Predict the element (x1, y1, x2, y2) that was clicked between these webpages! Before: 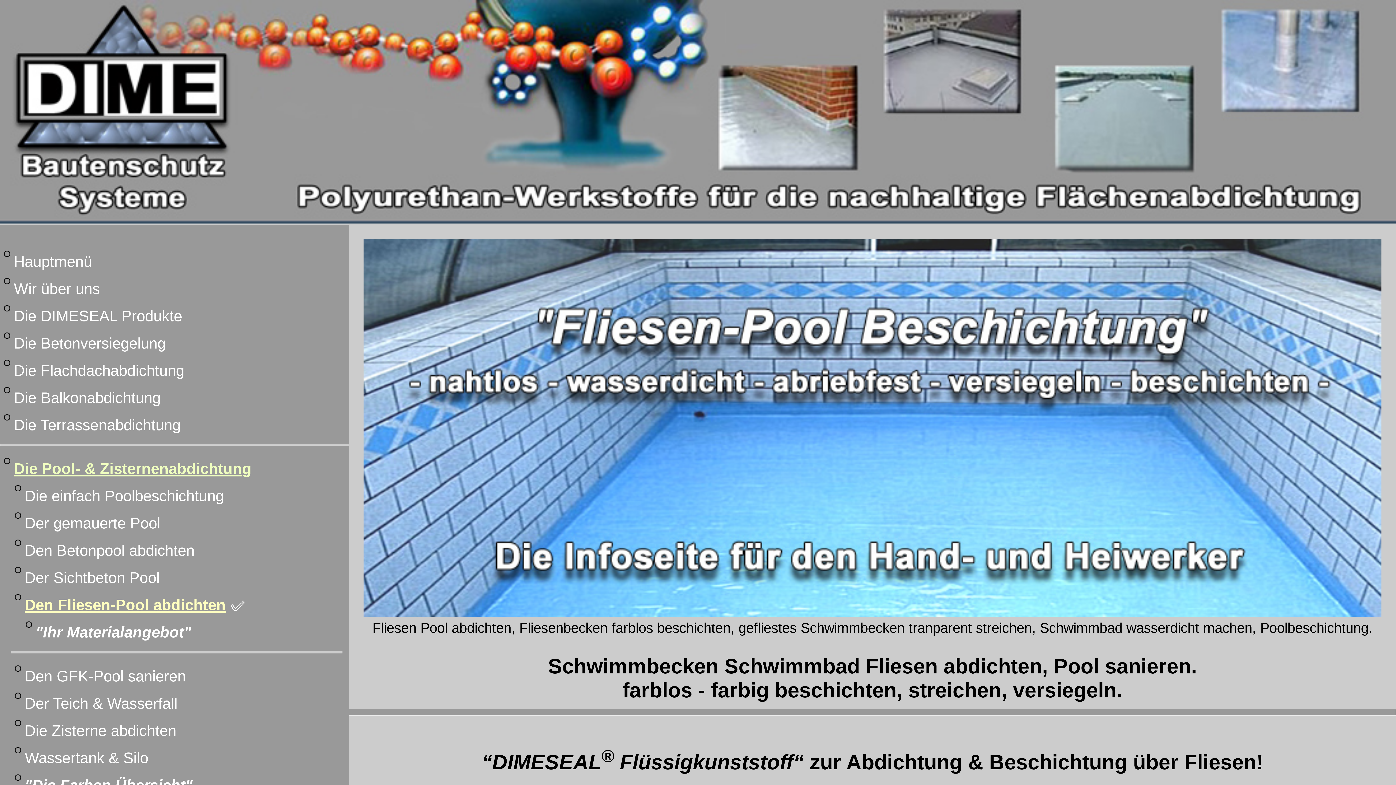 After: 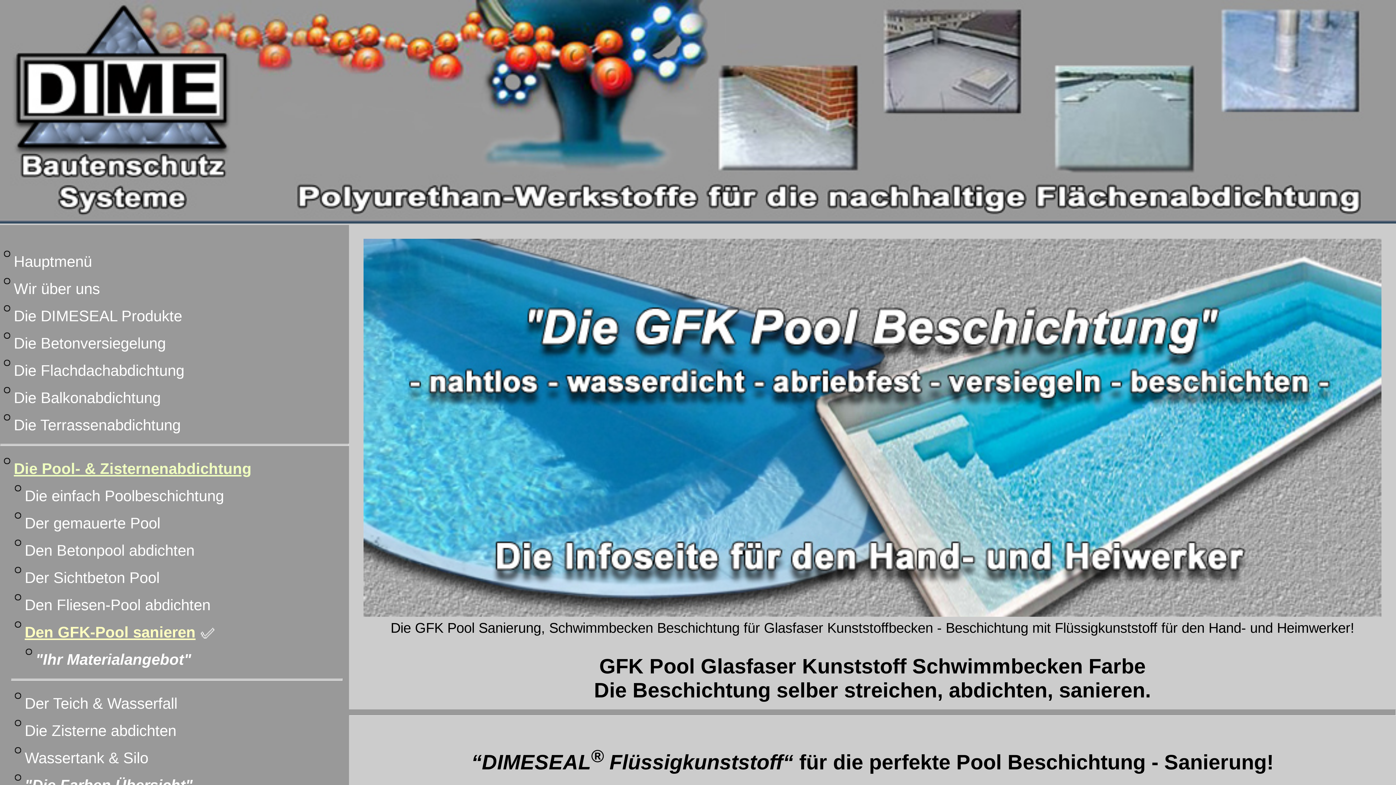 Action: bbox: (10, 660, 356, 687) label: Den GFK-Pool sanieren